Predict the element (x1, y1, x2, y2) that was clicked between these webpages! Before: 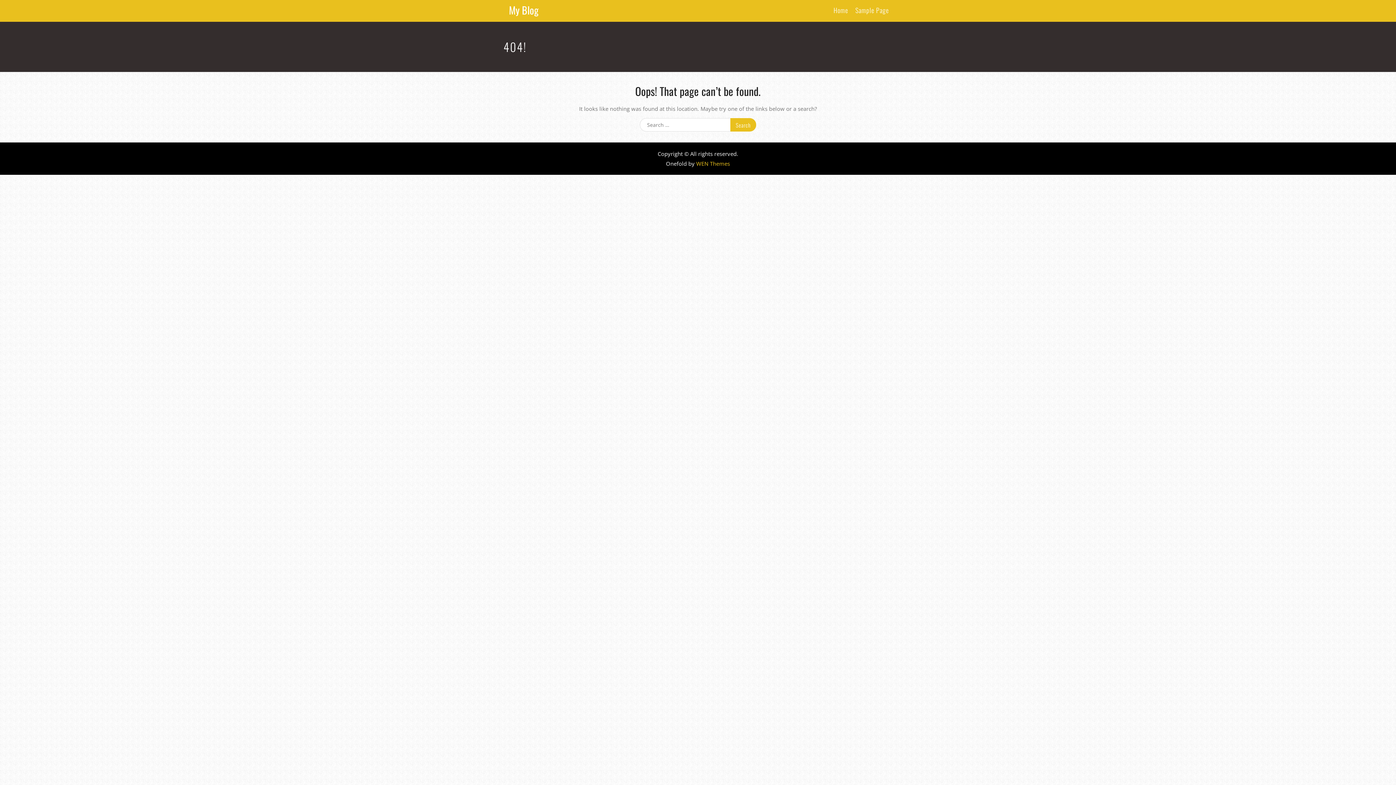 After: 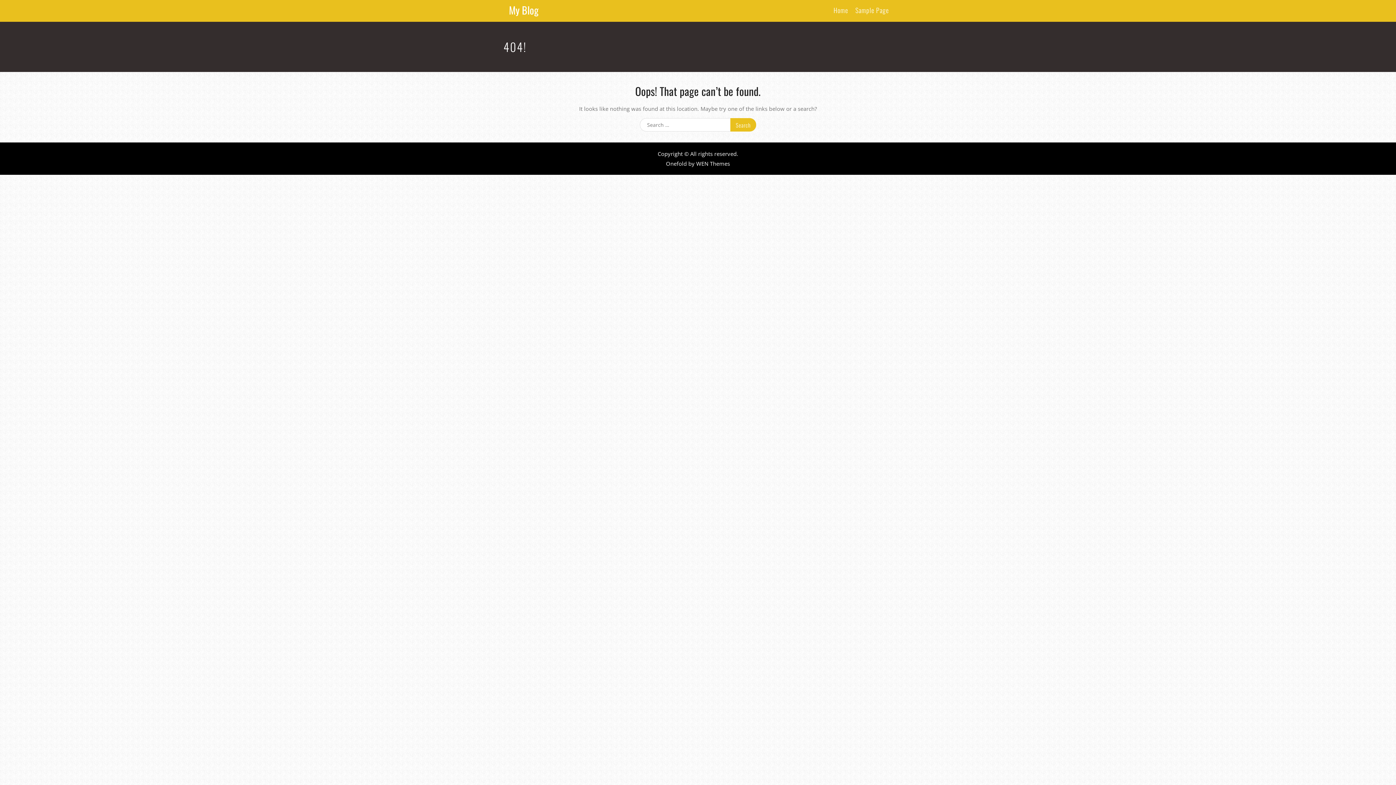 Action: bbox: (696, 160, 730, 167) label: WEN Themes